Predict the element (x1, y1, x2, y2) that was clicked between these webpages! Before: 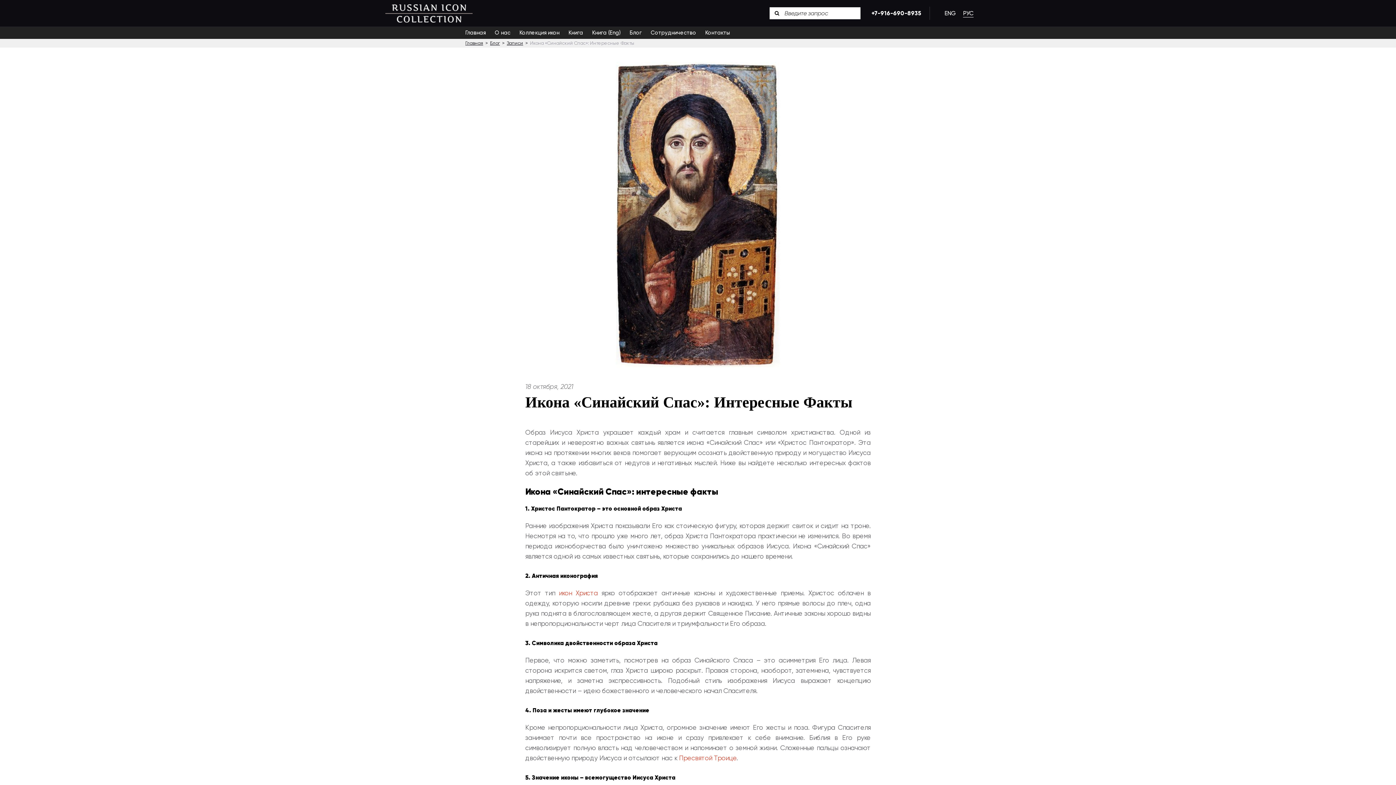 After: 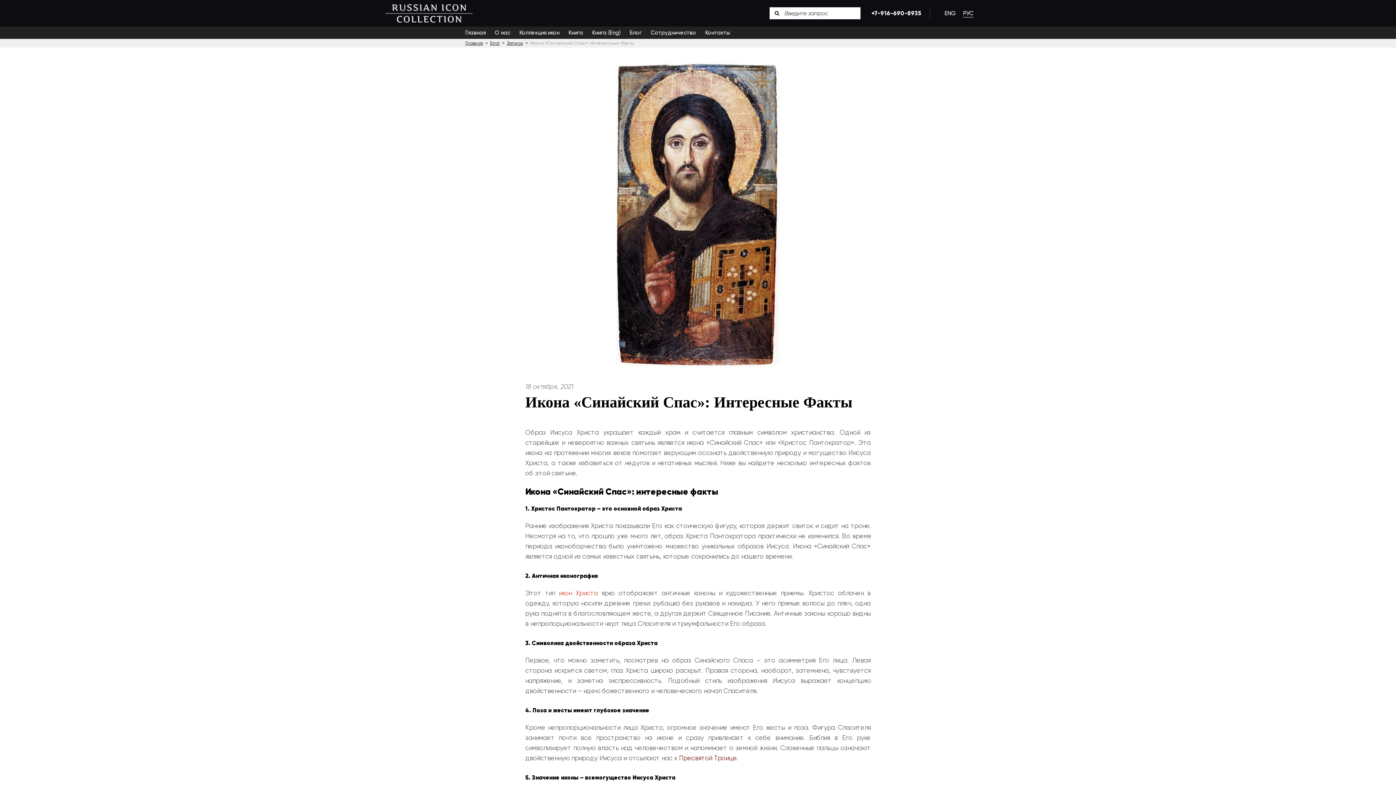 Action: bbox: (679, 754, 736, 762) label: Пресвятой Троице